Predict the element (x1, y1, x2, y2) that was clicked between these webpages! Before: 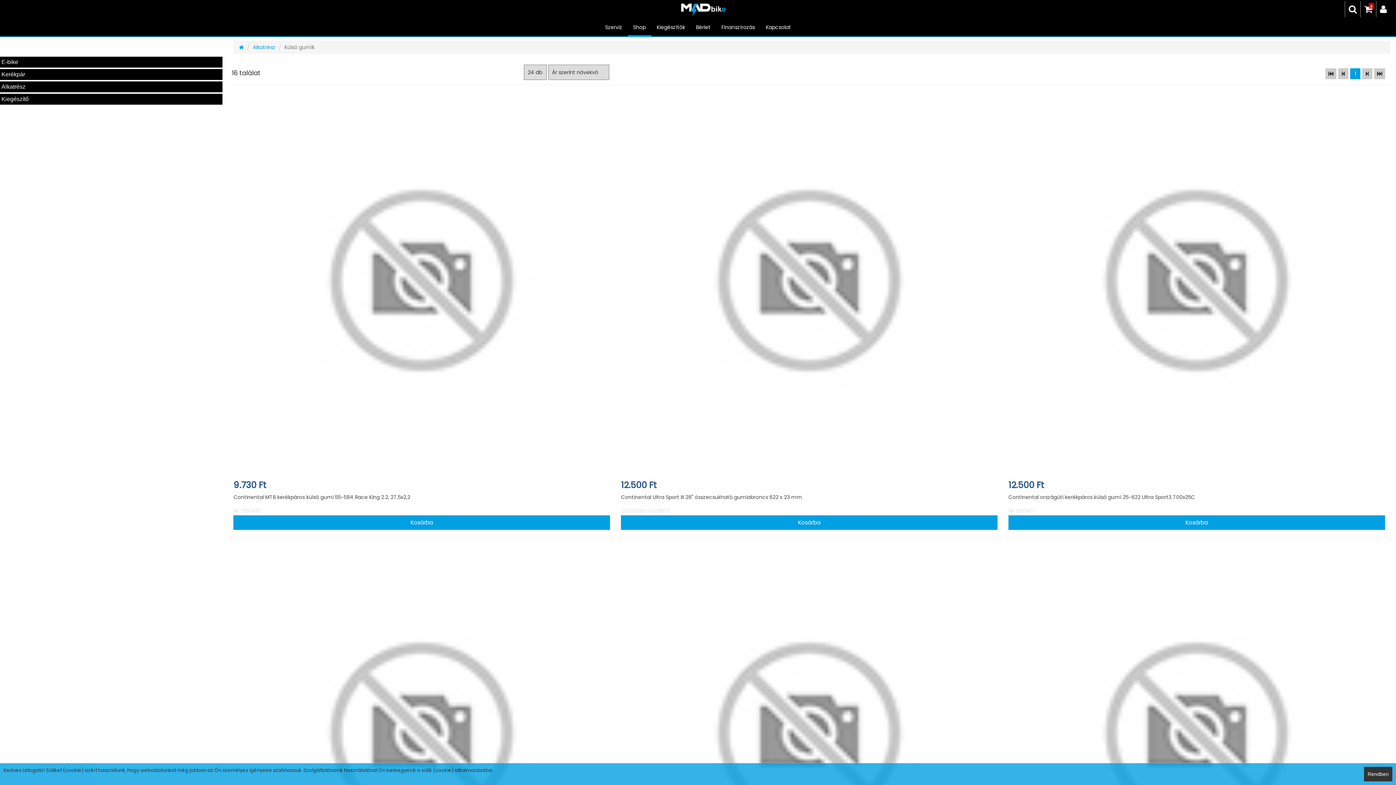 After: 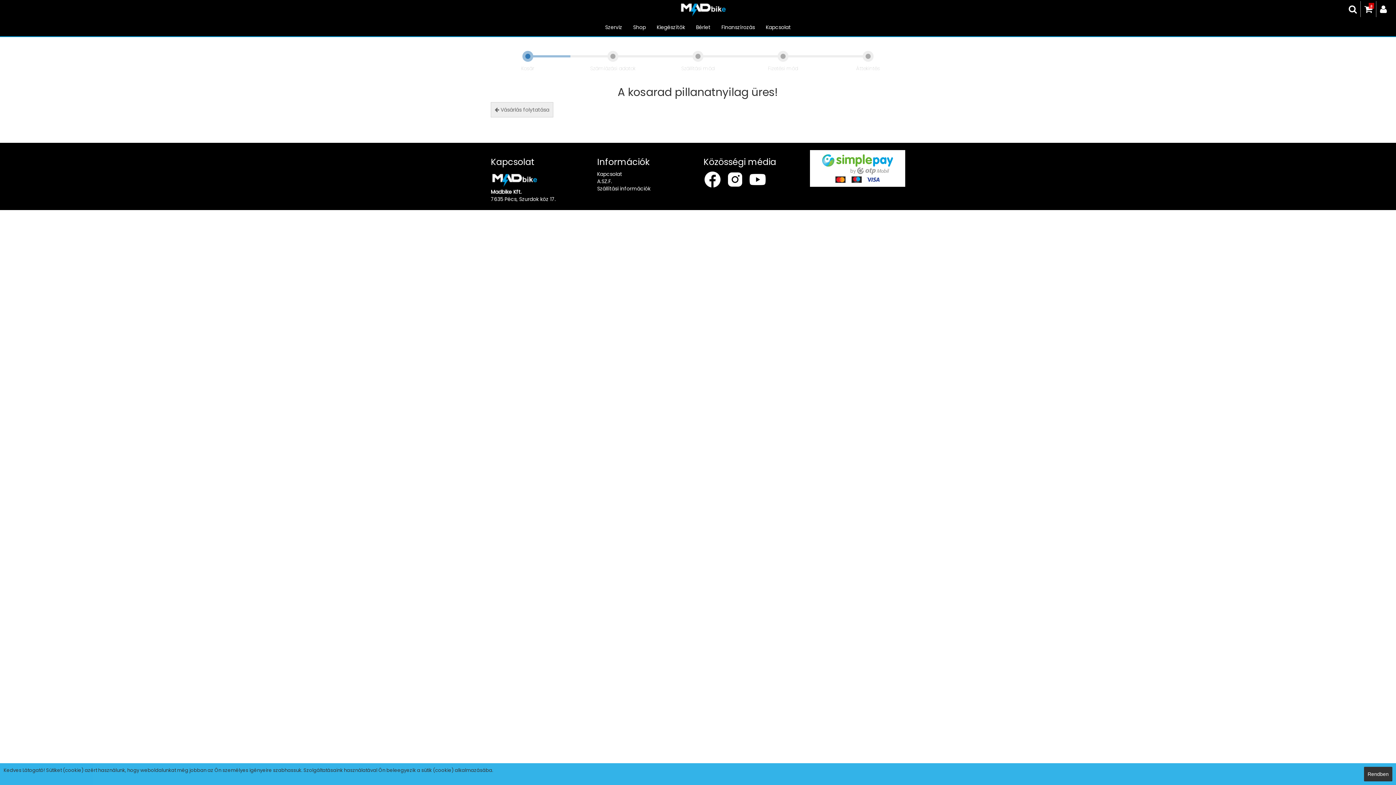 Action: label: 0 bbox: (1361, 3, 1376, 15)